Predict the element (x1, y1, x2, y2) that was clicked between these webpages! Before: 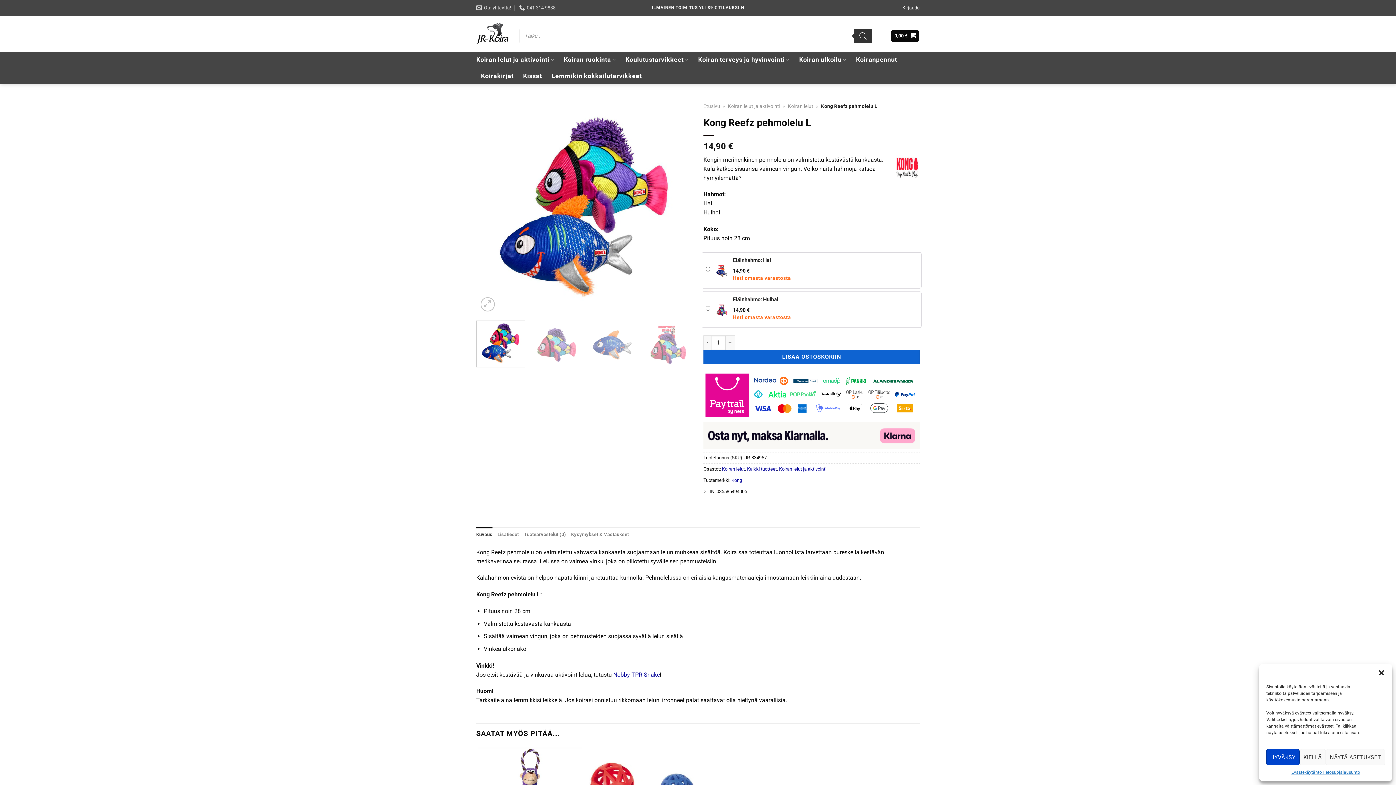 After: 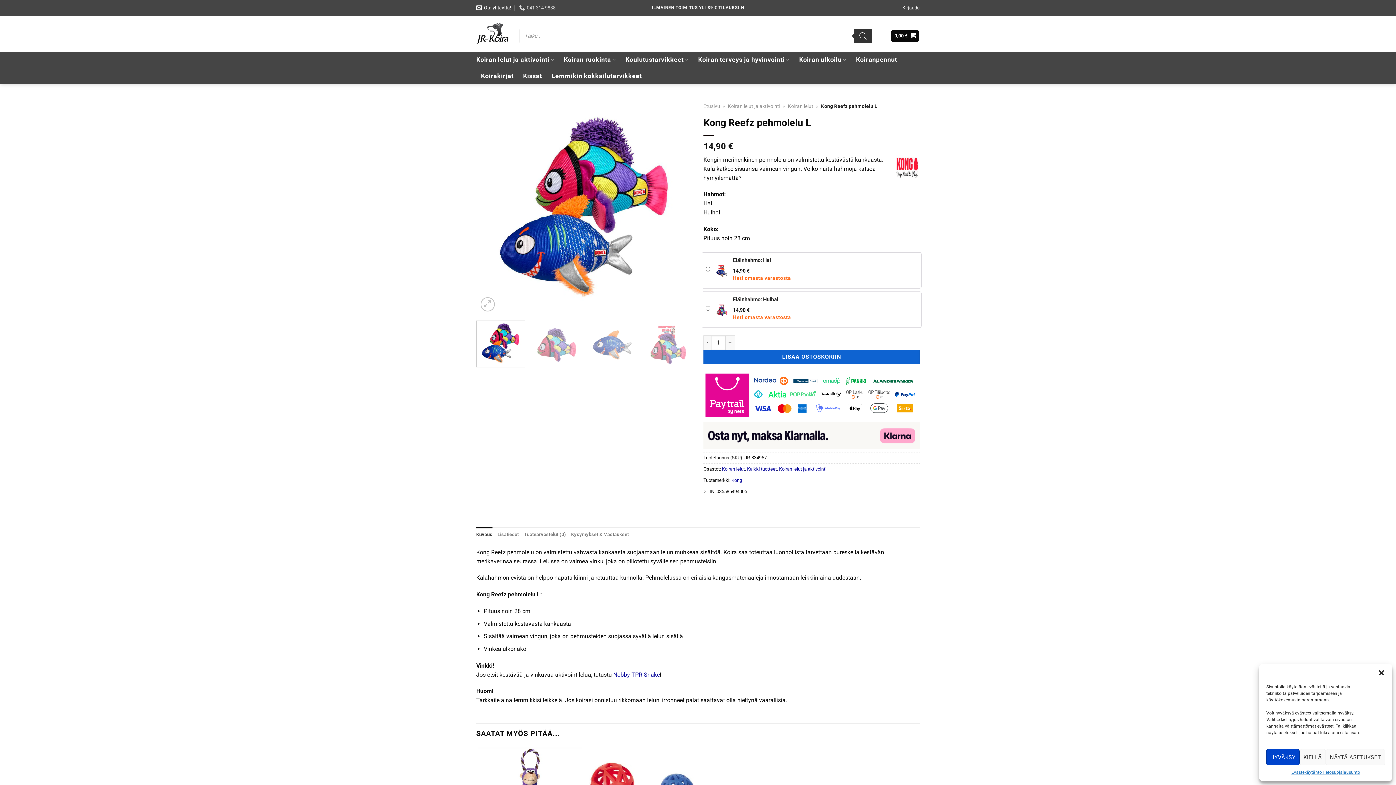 Action: bbox: (476, 2, 511, 13) label: Ota yhteyttä!